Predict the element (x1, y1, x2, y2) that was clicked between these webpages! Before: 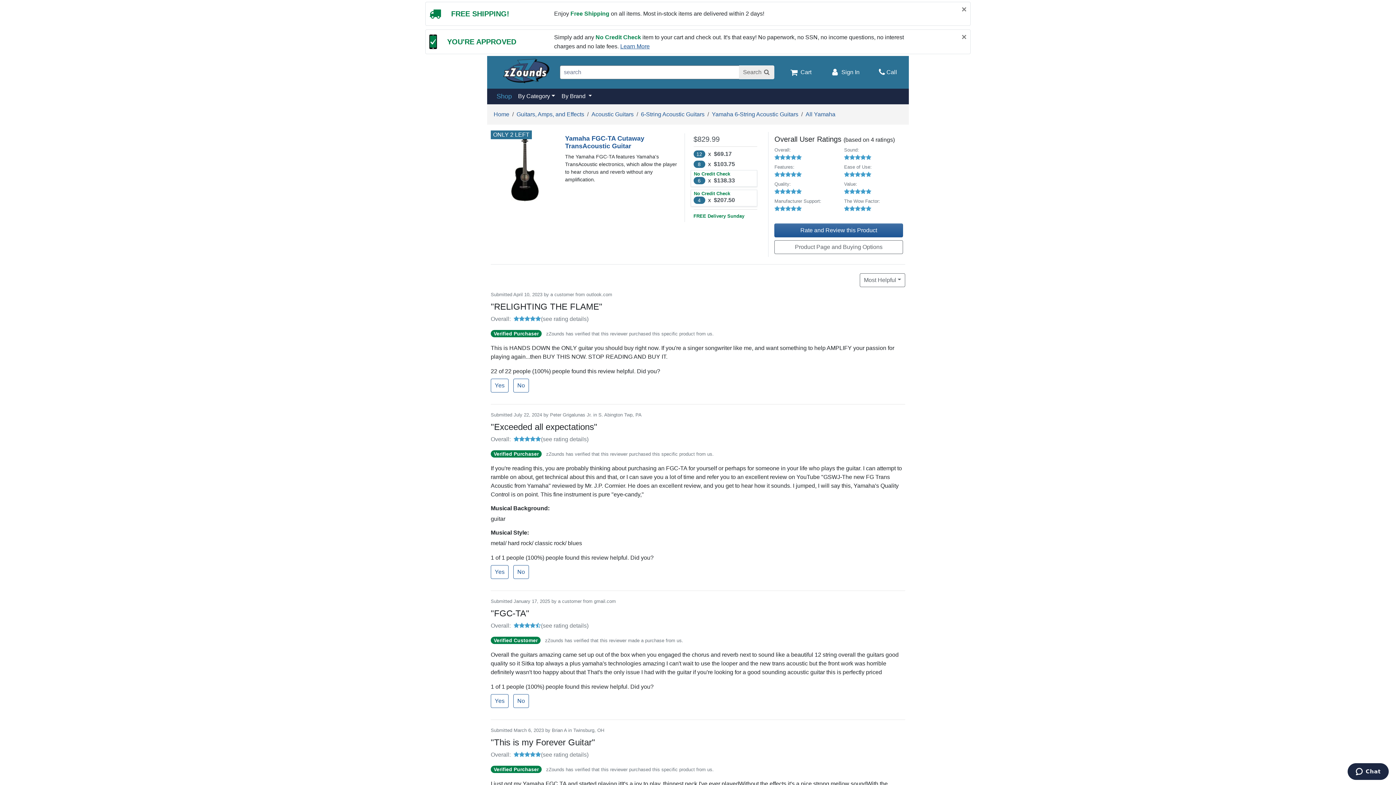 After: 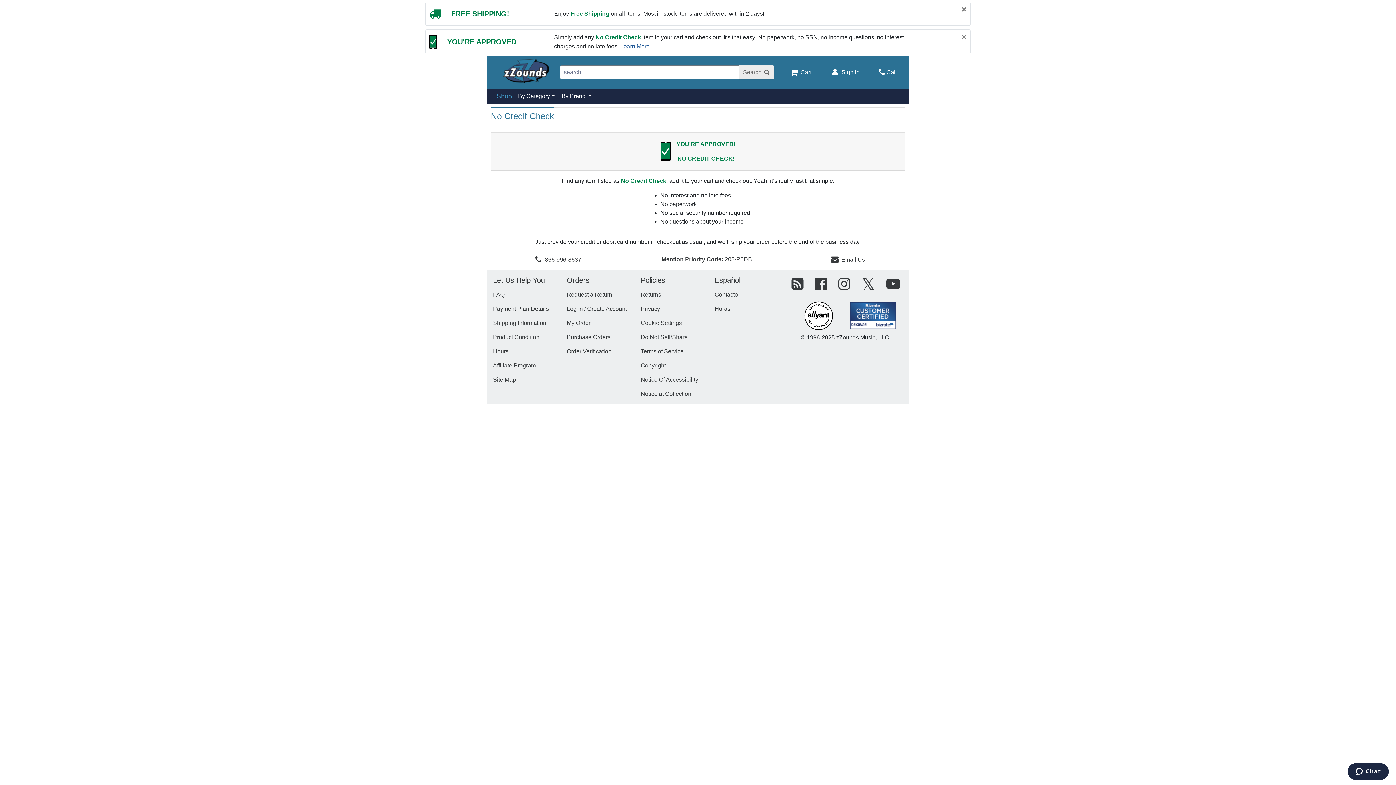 Action: bbox: (620, 43, 649, 49) label: Learn More